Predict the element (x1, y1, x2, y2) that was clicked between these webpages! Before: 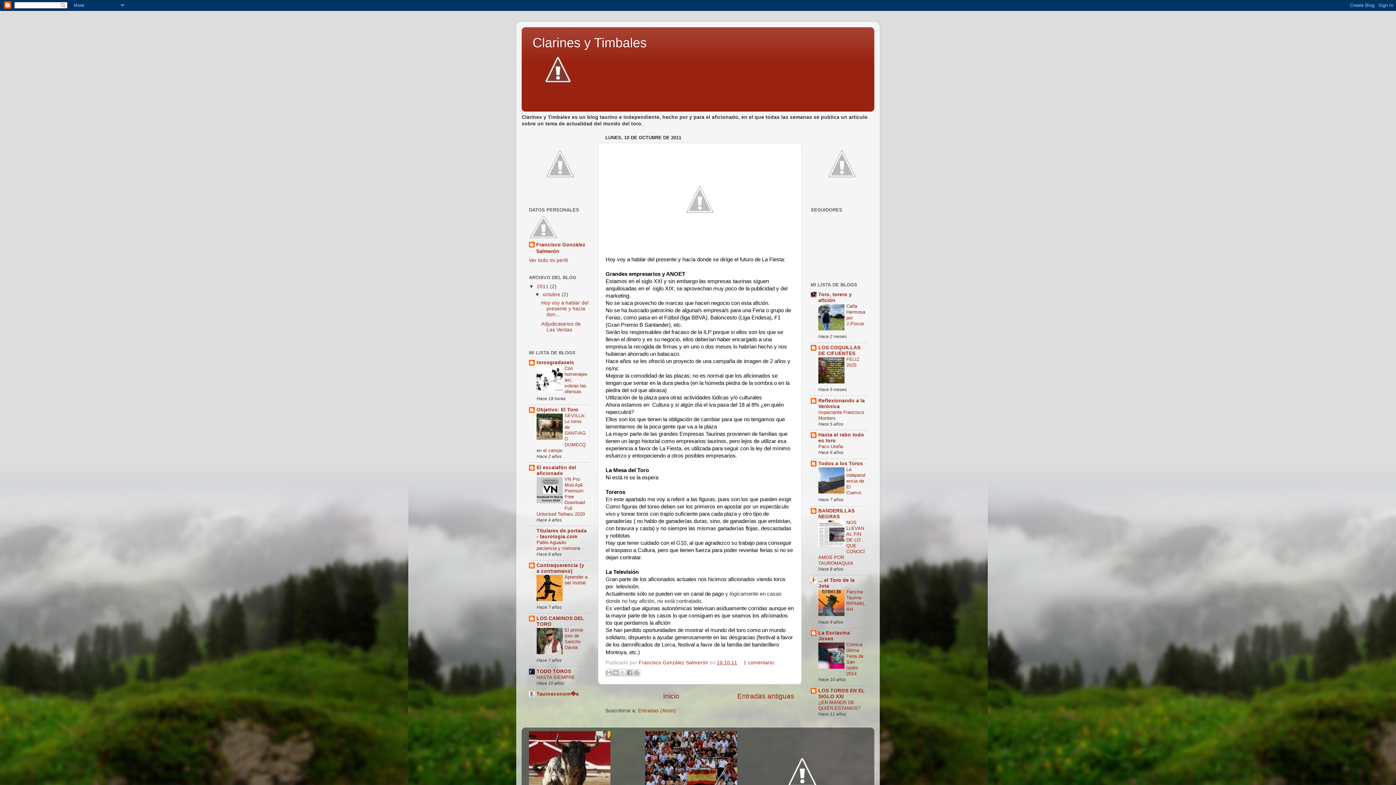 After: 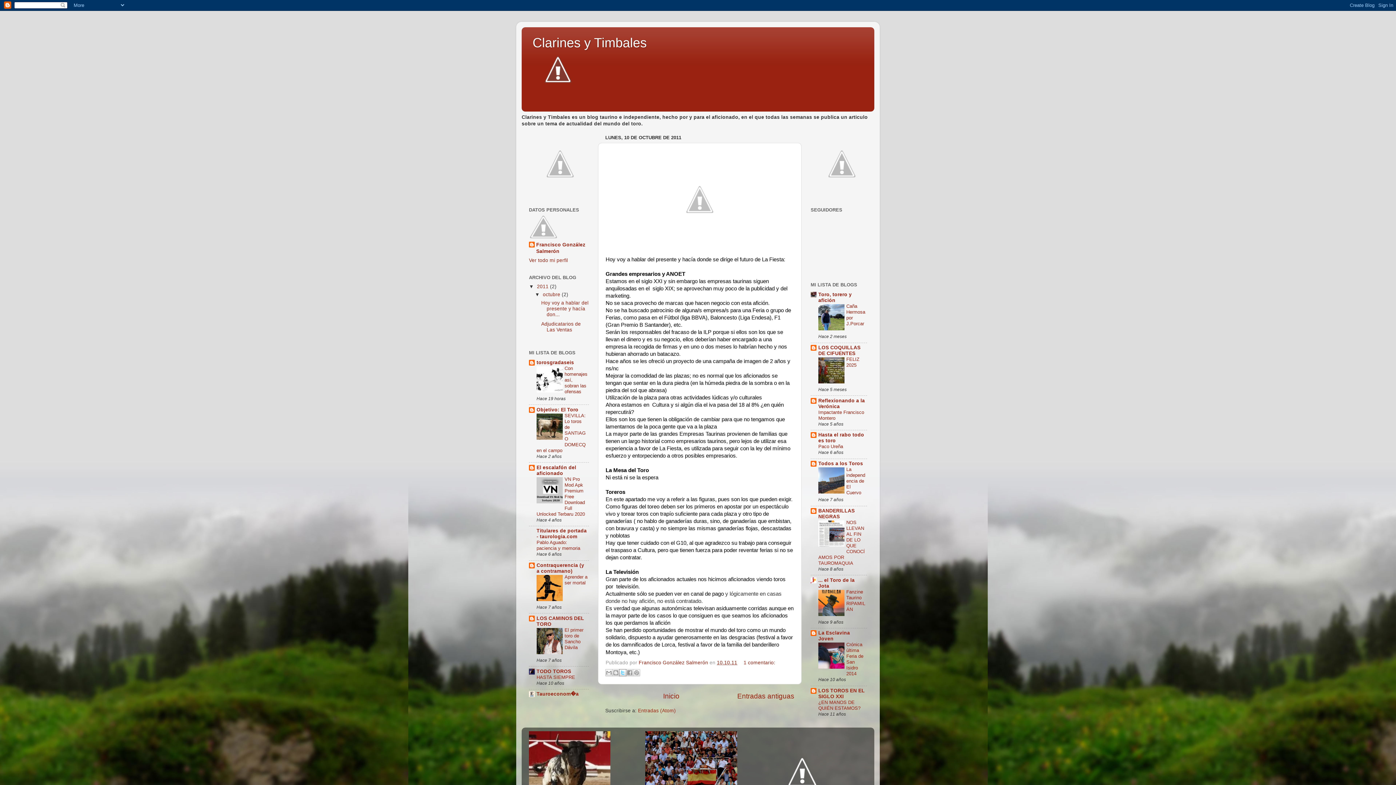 Action: bbox: (619, 669, 626, 676) label: Compartir en X